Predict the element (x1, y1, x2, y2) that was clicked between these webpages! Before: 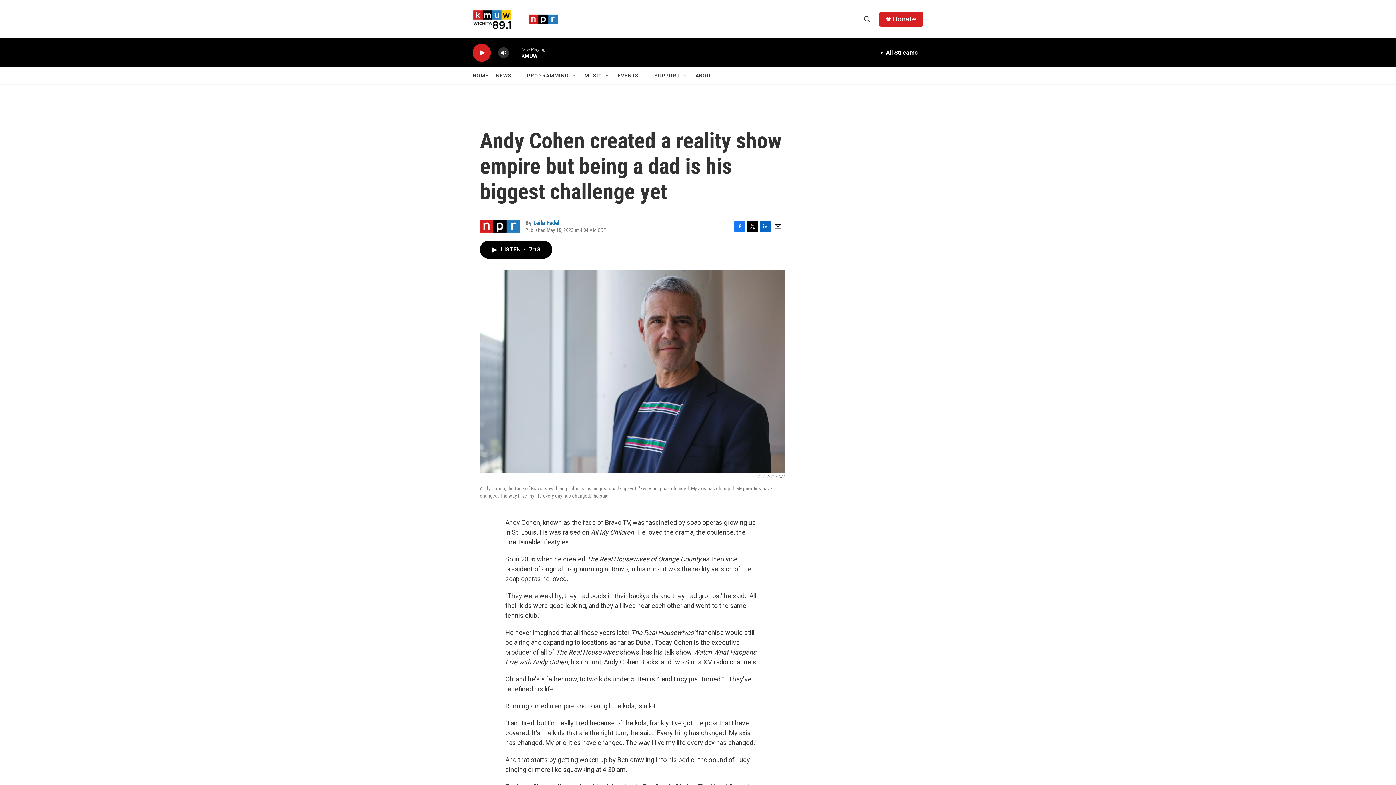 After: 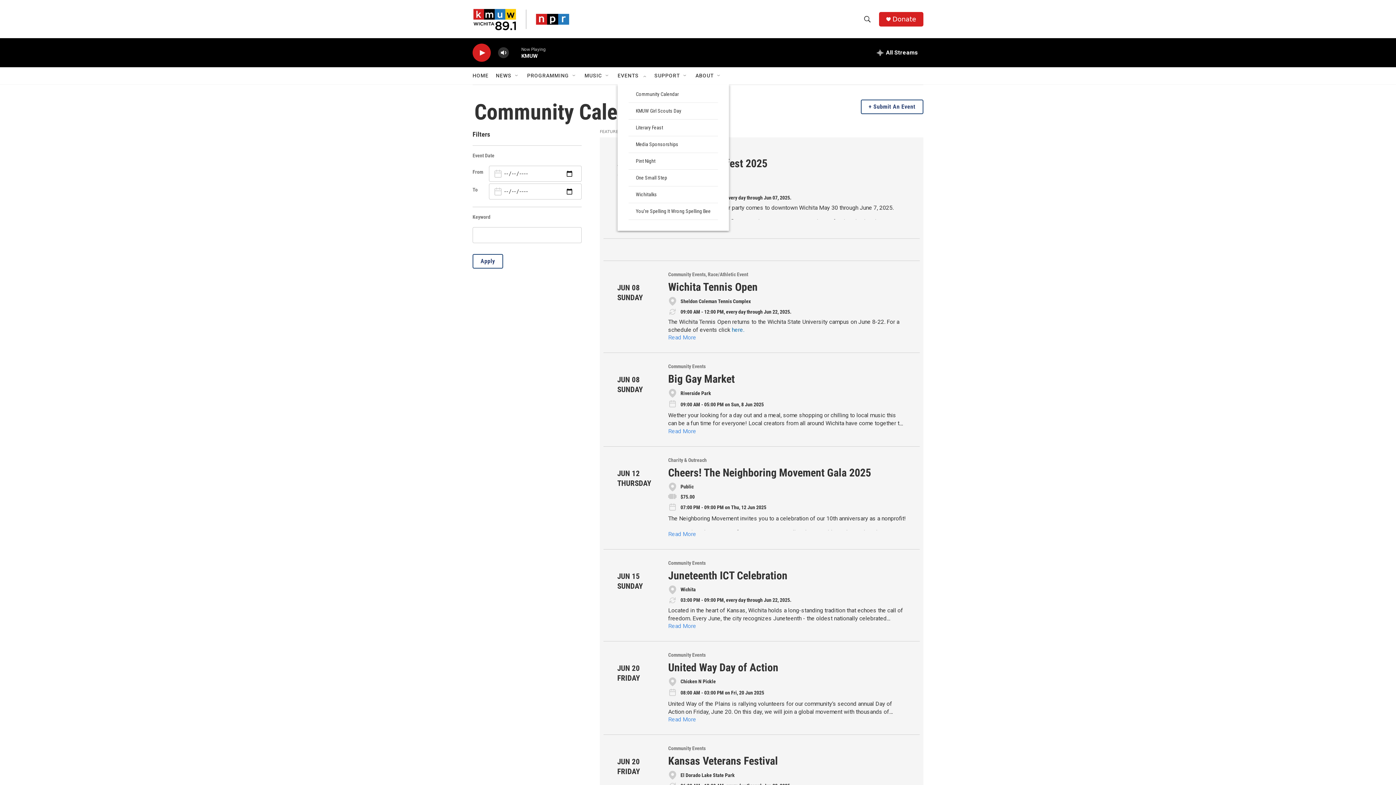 Action: label: EVENTS bbox: (617, 67, 638, 84)